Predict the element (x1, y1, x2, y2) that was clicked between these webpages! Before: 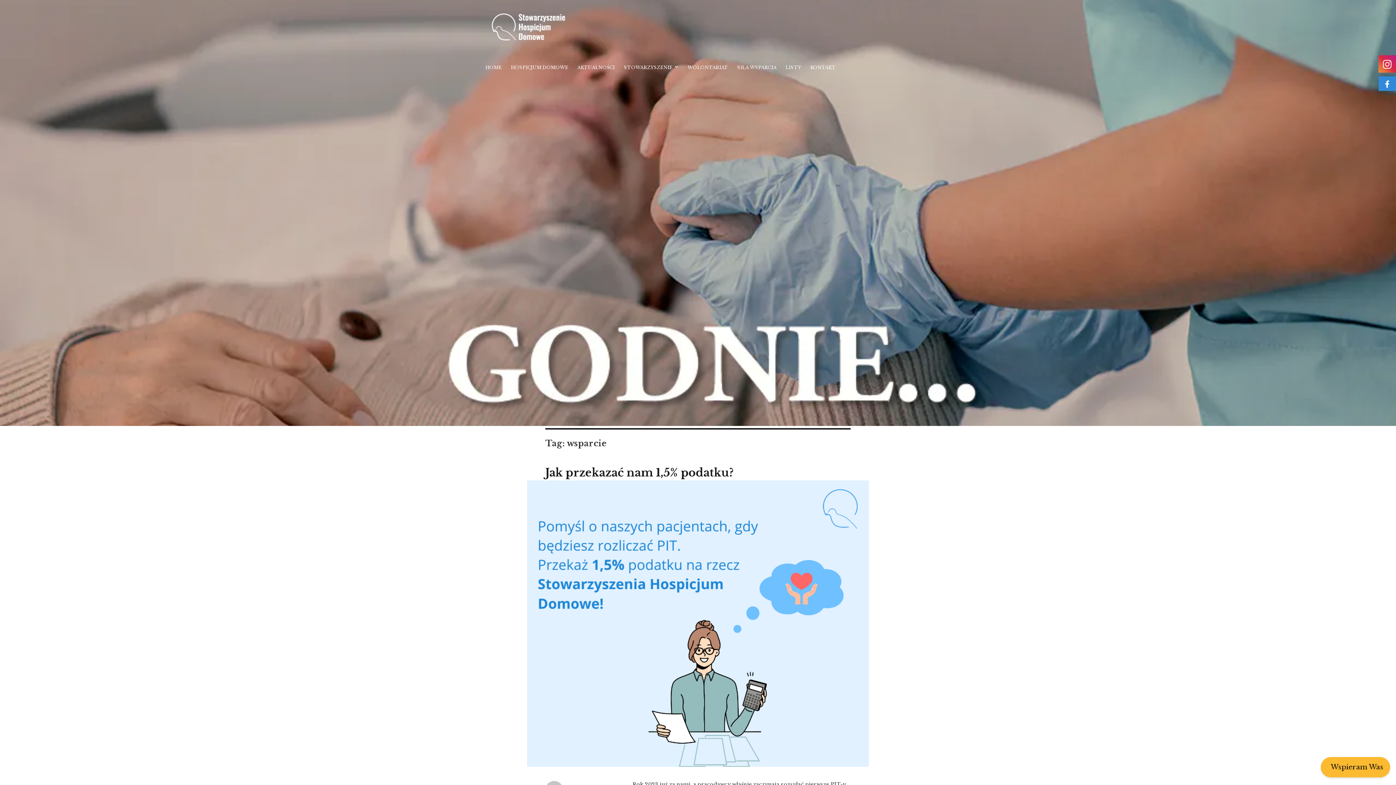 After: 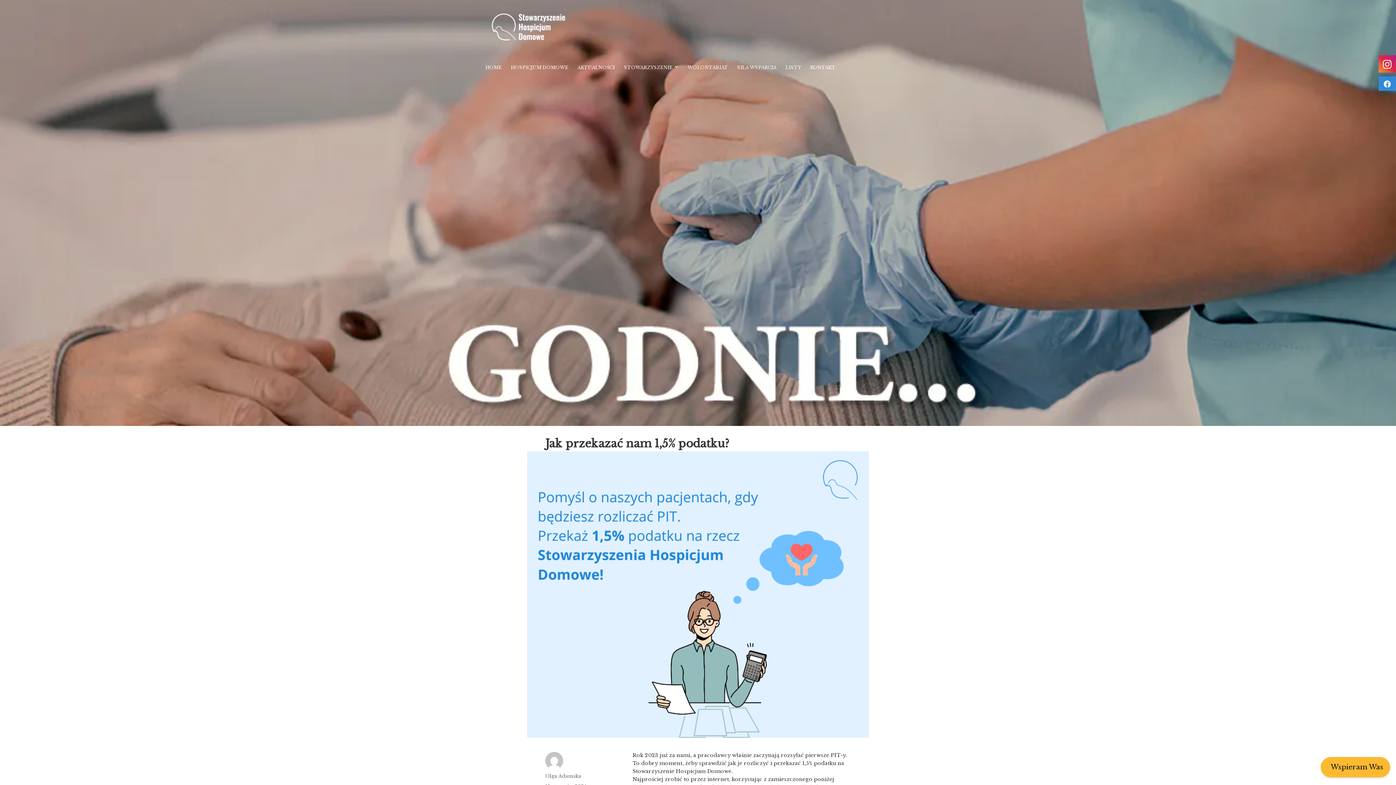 Action: bbox: (545, 466, 733, 479) label: Jak przekazać nam 1,5% podatku?